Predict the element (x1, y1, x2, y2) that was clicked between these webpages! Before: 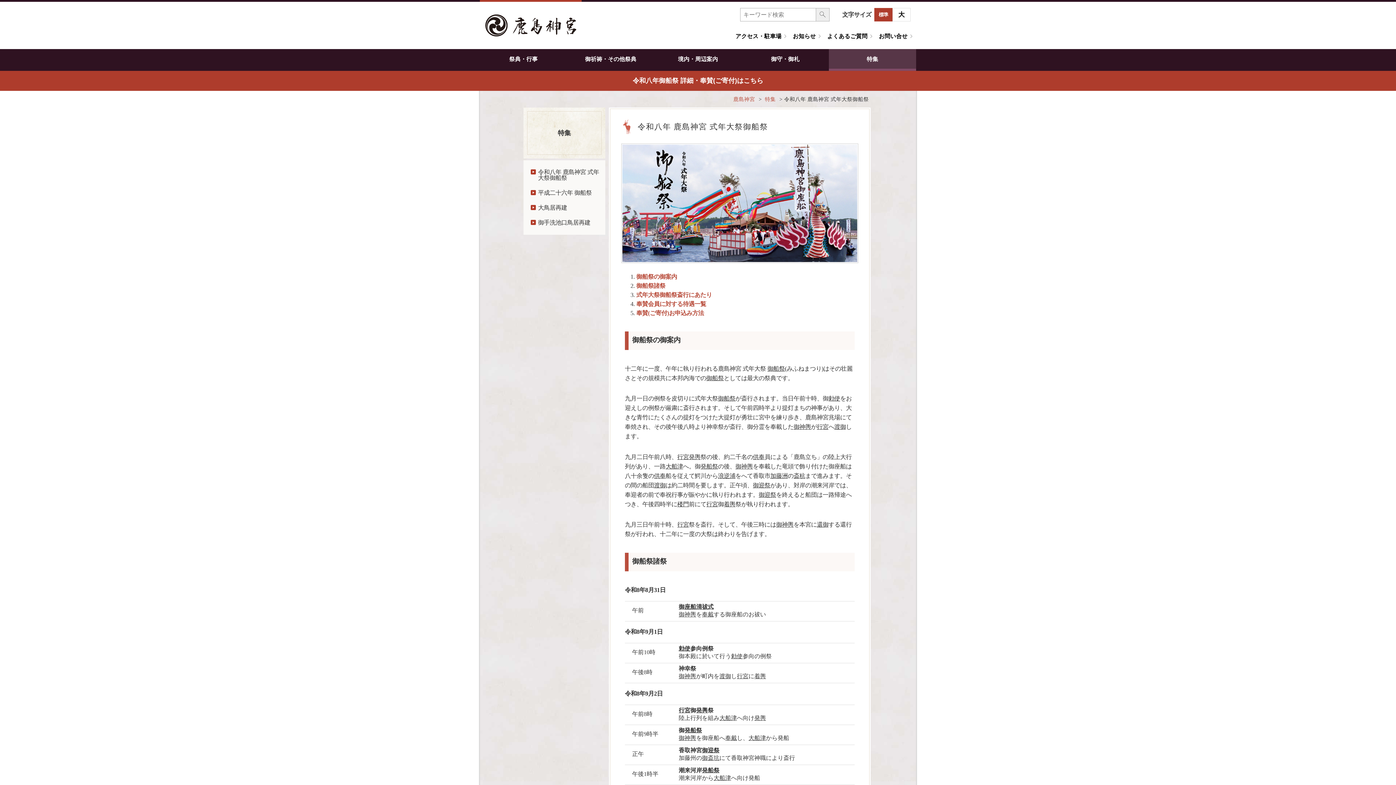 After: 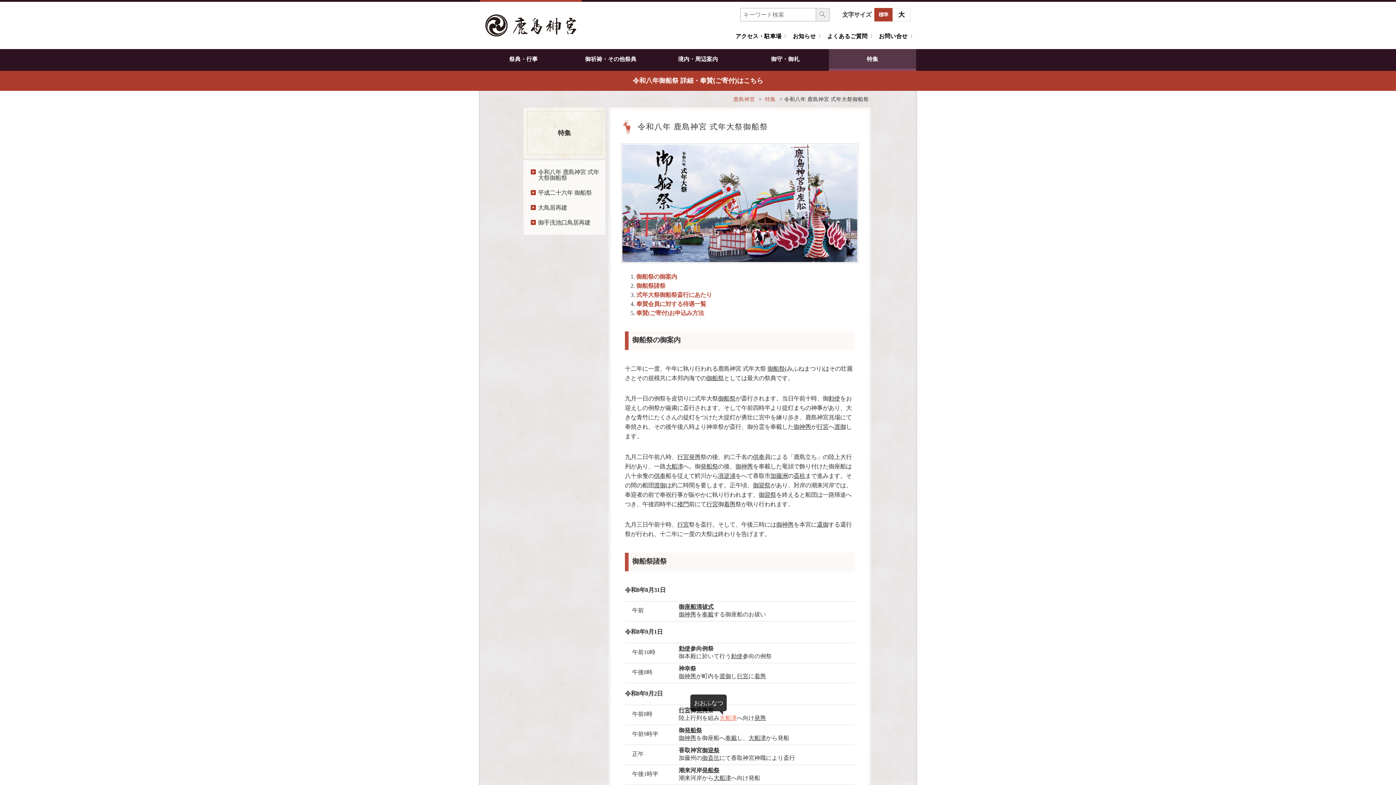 Action: bbox: (719, 715, 737, 721) label: 大船津